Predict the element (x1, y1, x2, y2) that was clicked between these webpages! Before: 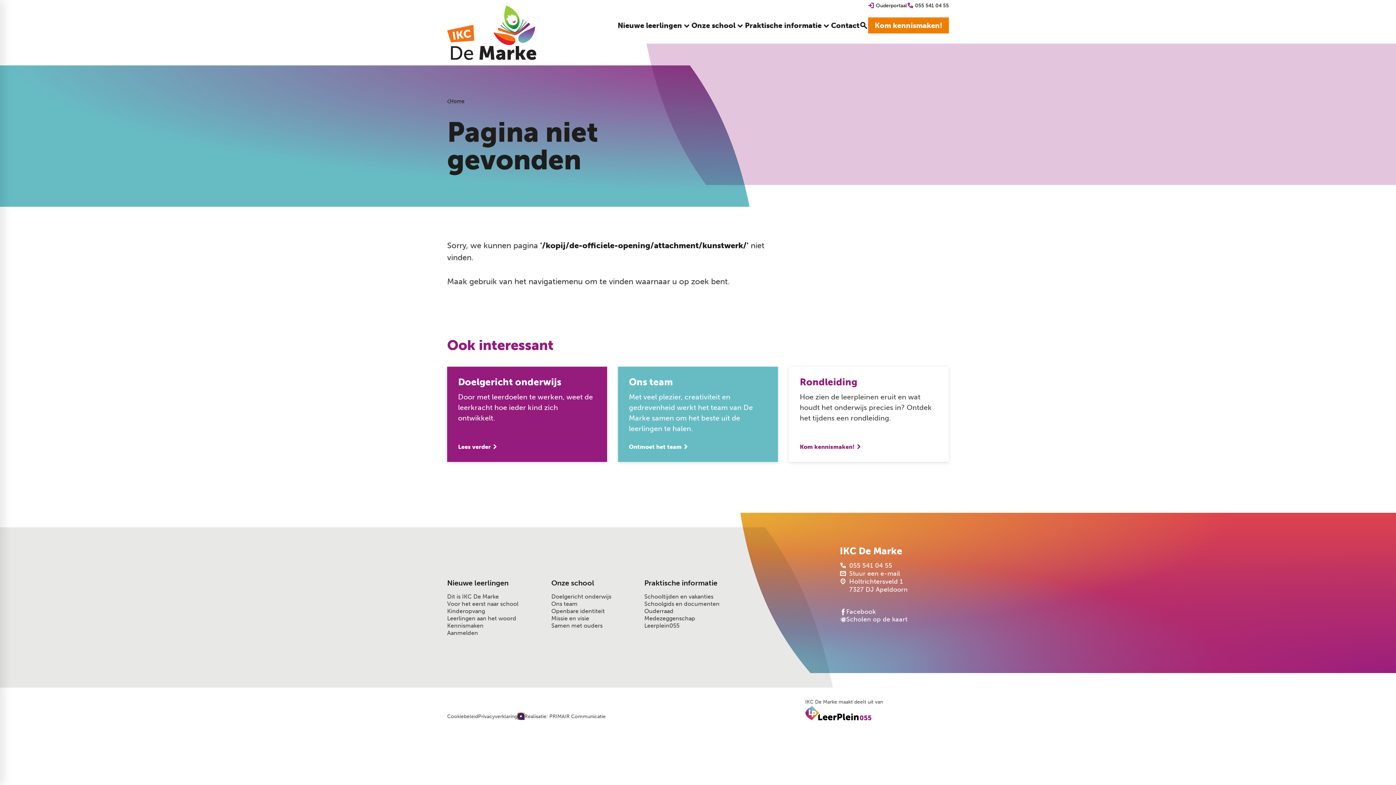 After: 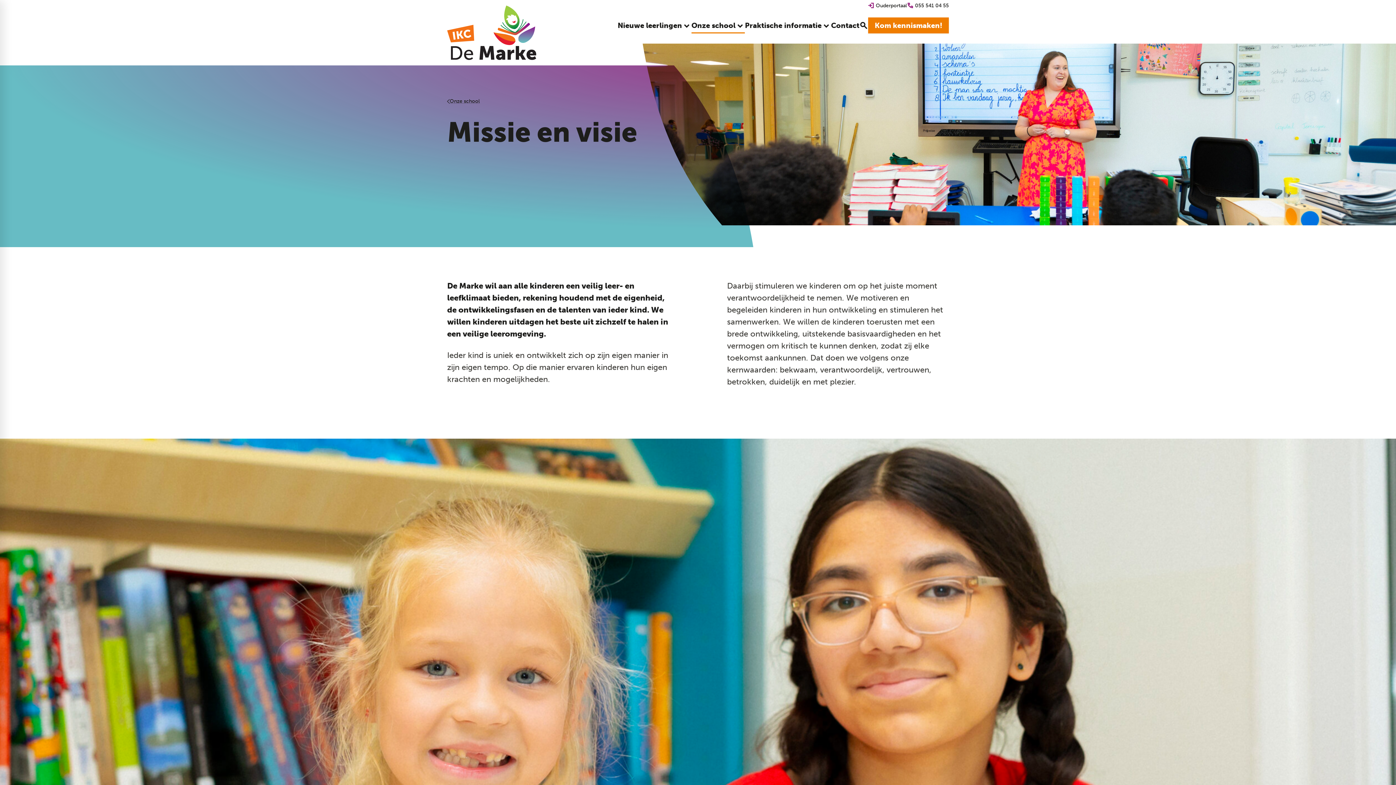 Action: label: Missie en visie bbox: (551, 615, 589, 622)